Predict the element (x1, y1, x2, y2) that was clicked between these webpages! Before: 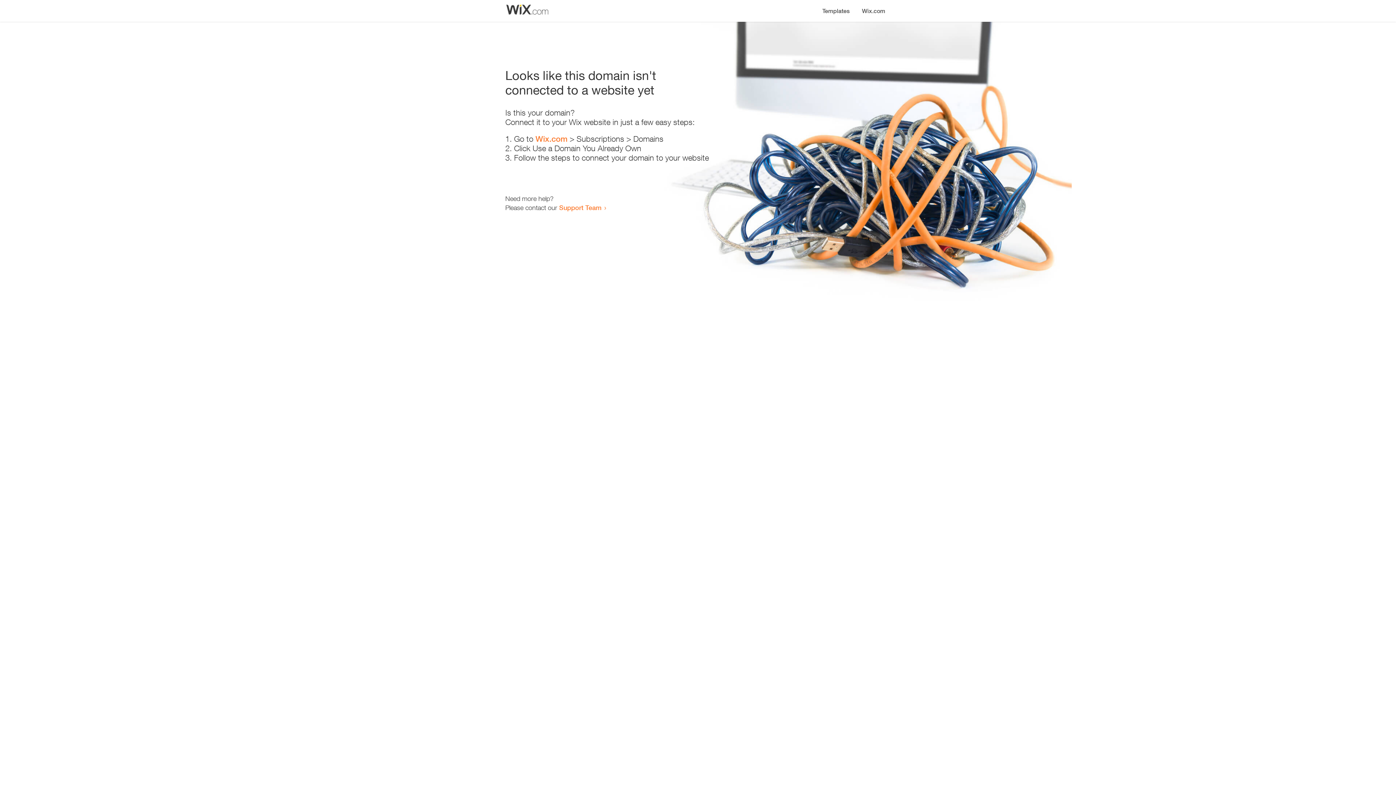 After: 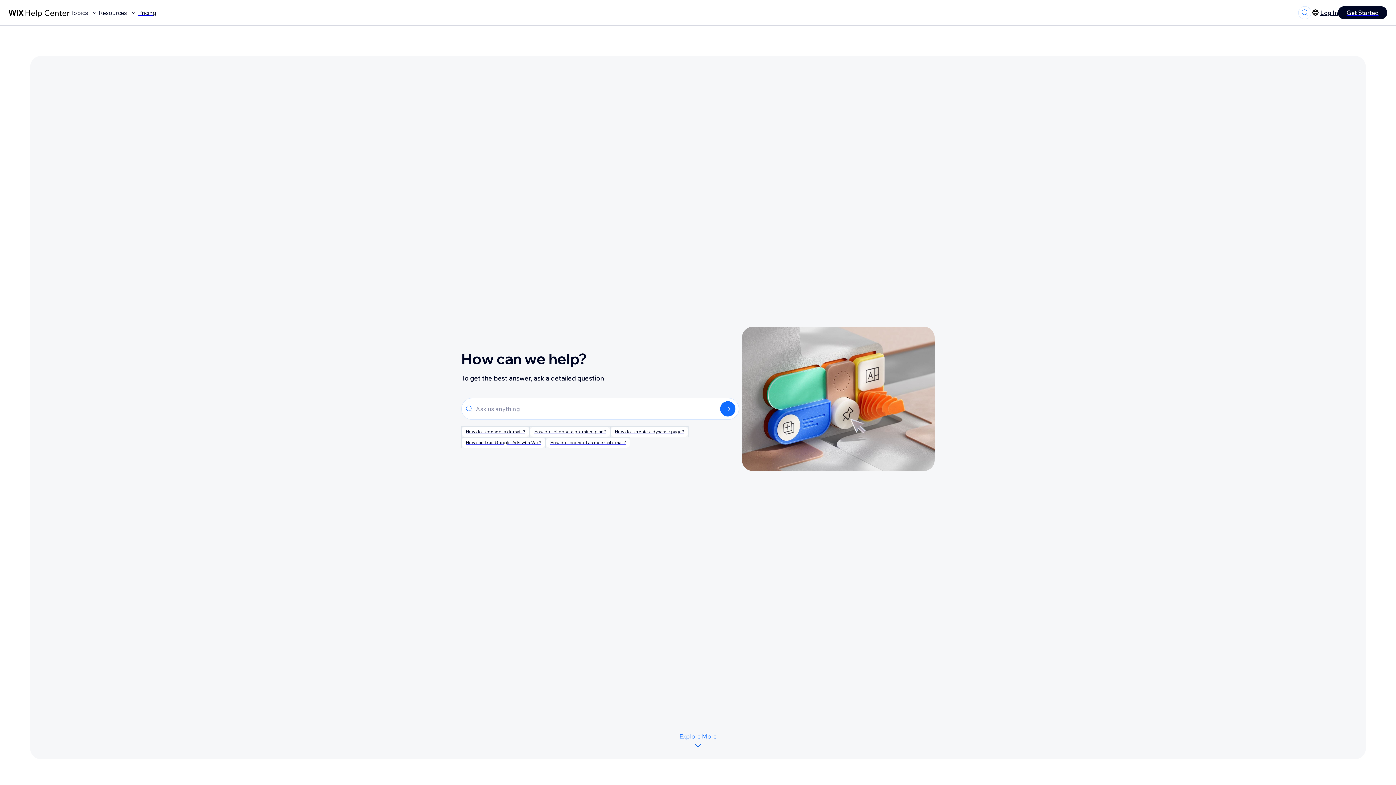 Action: label: Support Team bbox: (559, 203, 601, 211)